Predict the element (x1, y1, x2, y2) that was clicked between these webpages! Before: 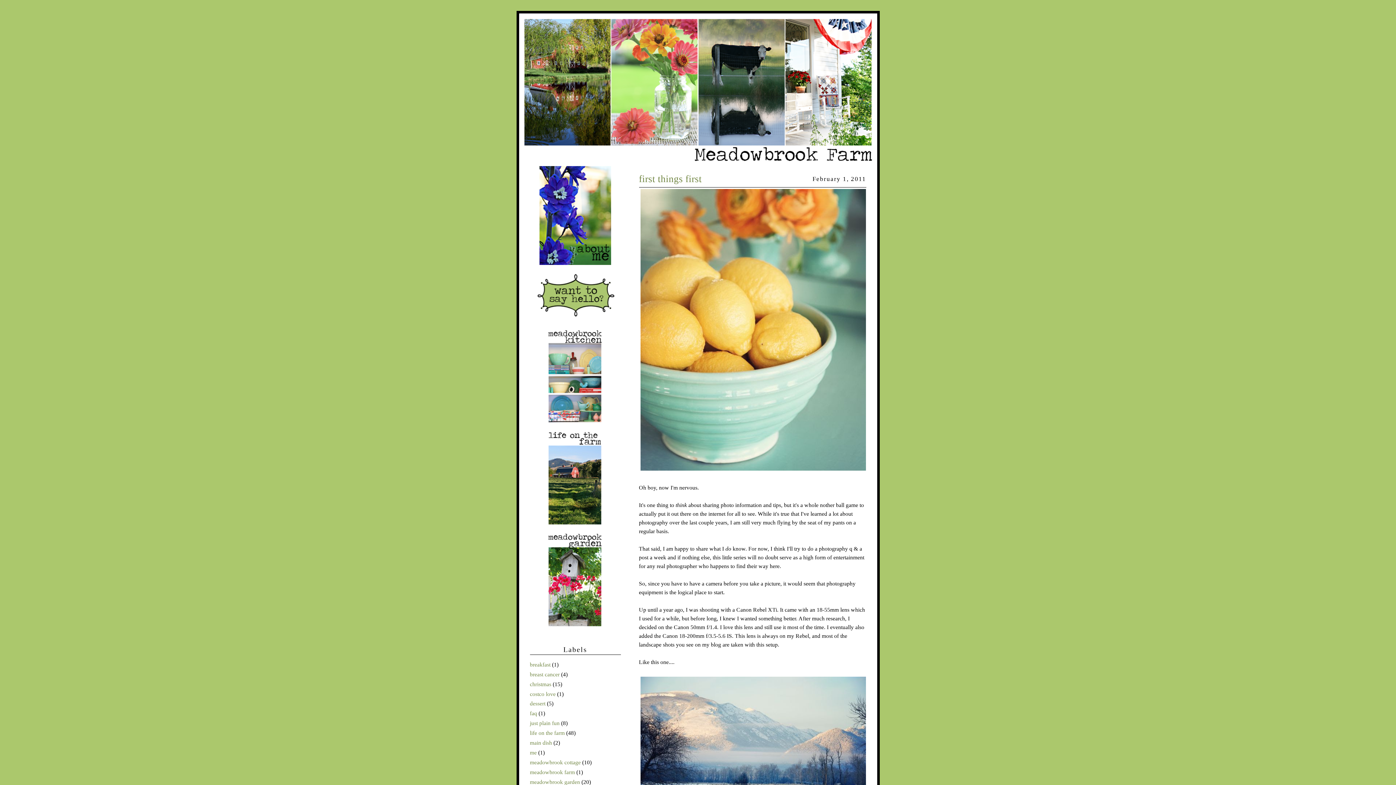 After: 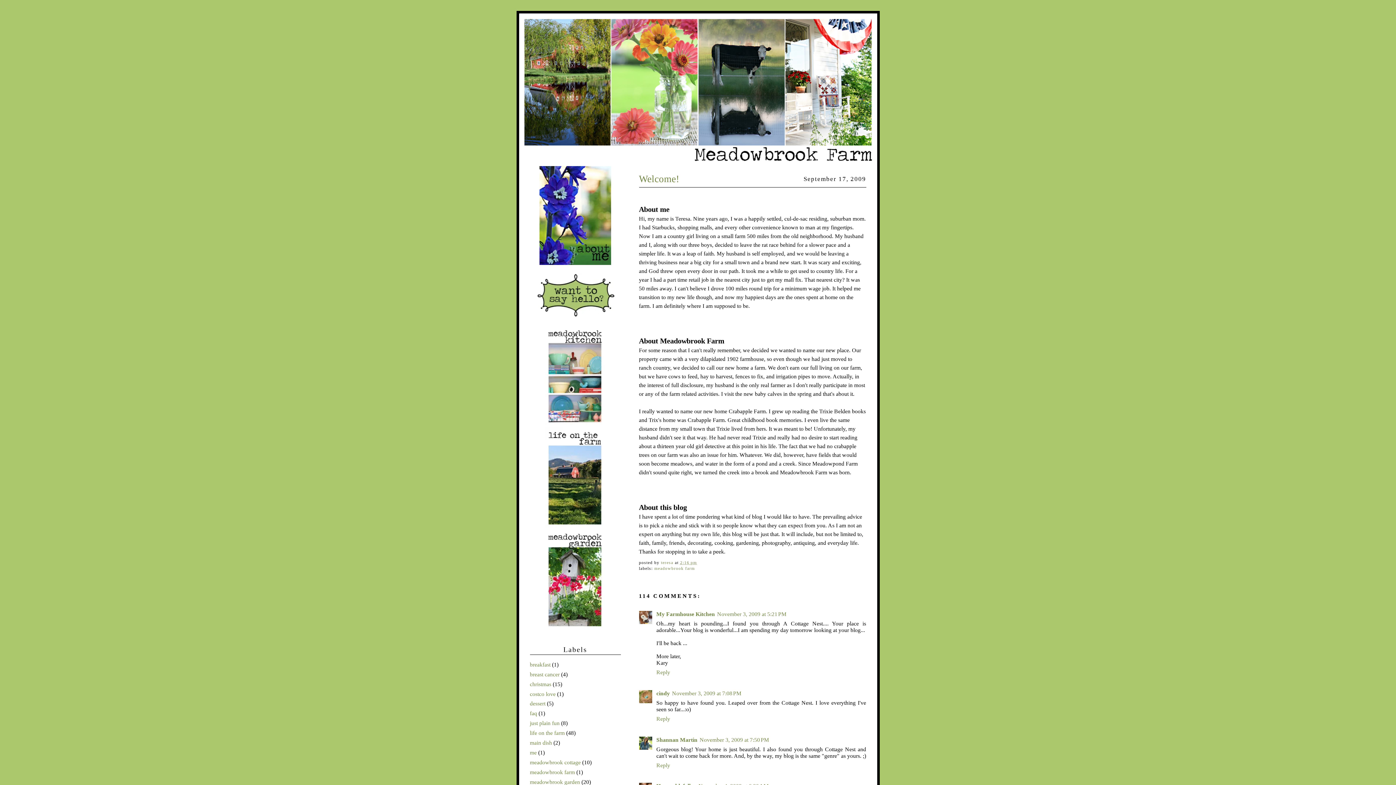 Action: bbox: (539, 260, 611, 266)